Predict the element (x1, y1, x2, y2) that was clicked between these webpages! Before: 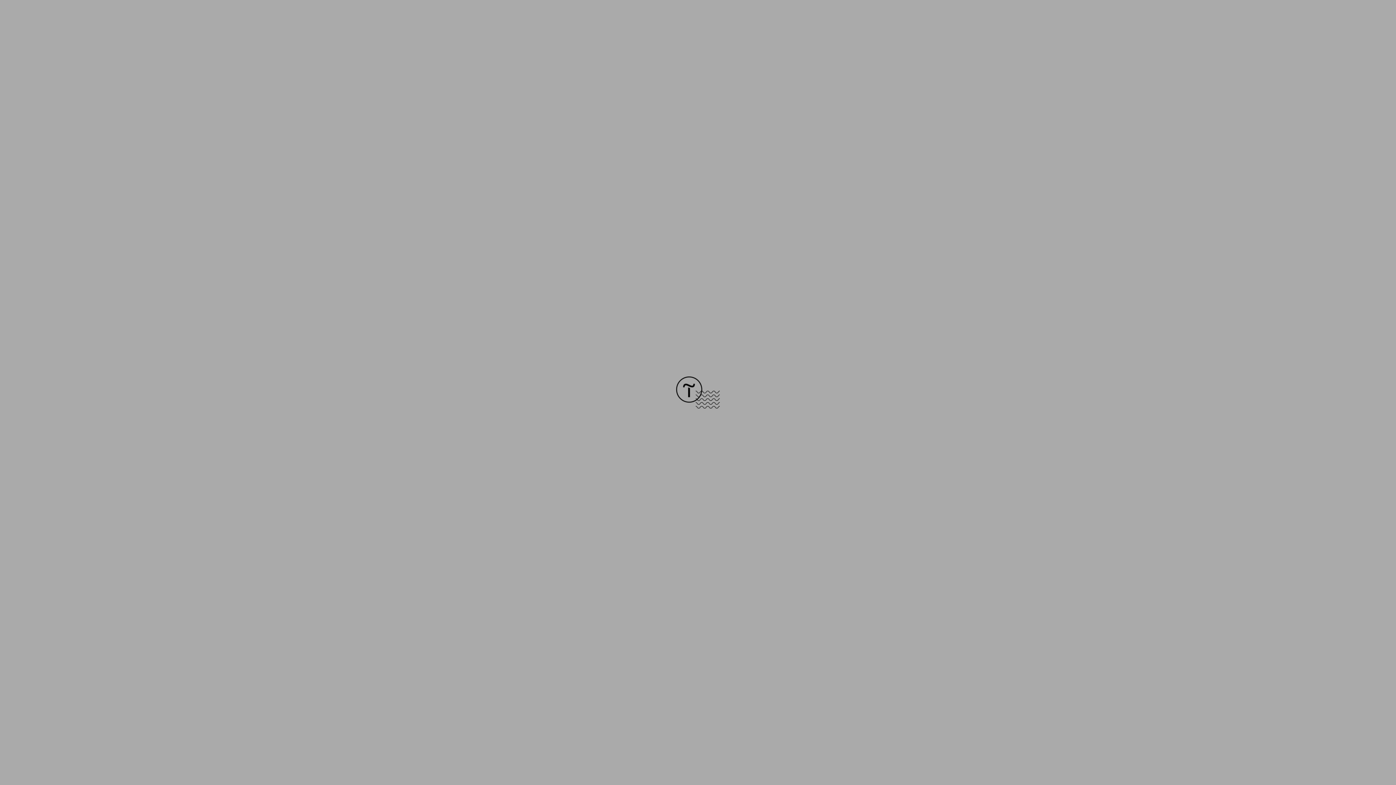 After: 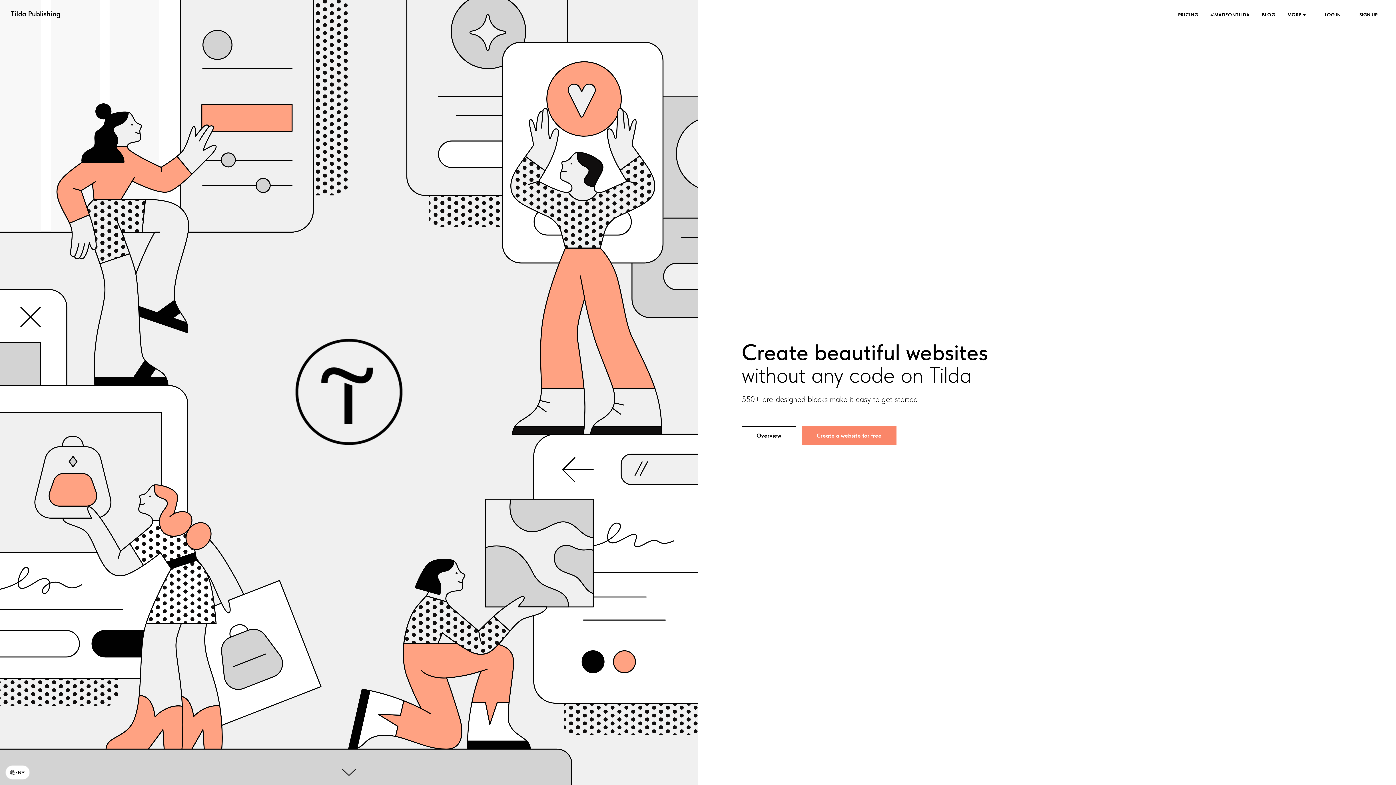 Action: bbox: (676, 403, 720, 409)